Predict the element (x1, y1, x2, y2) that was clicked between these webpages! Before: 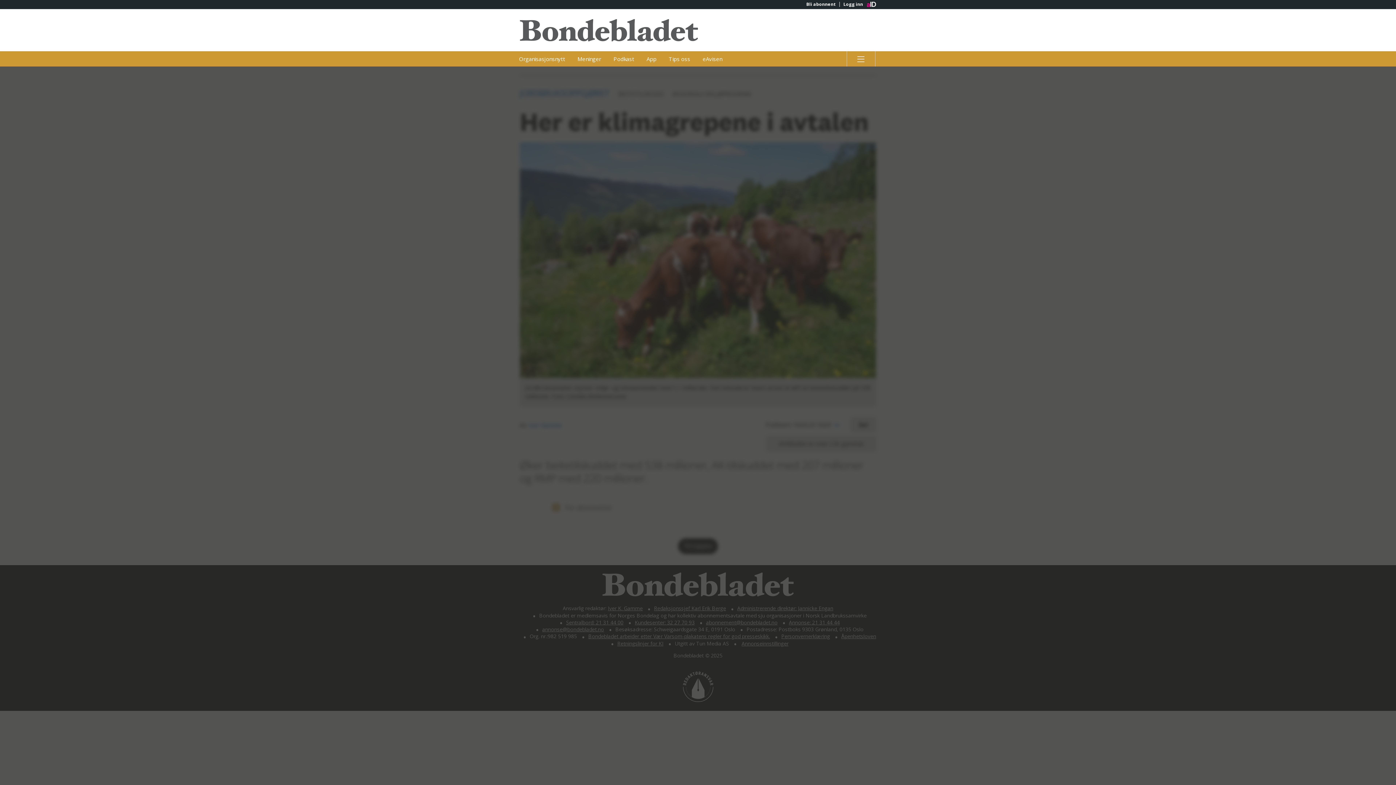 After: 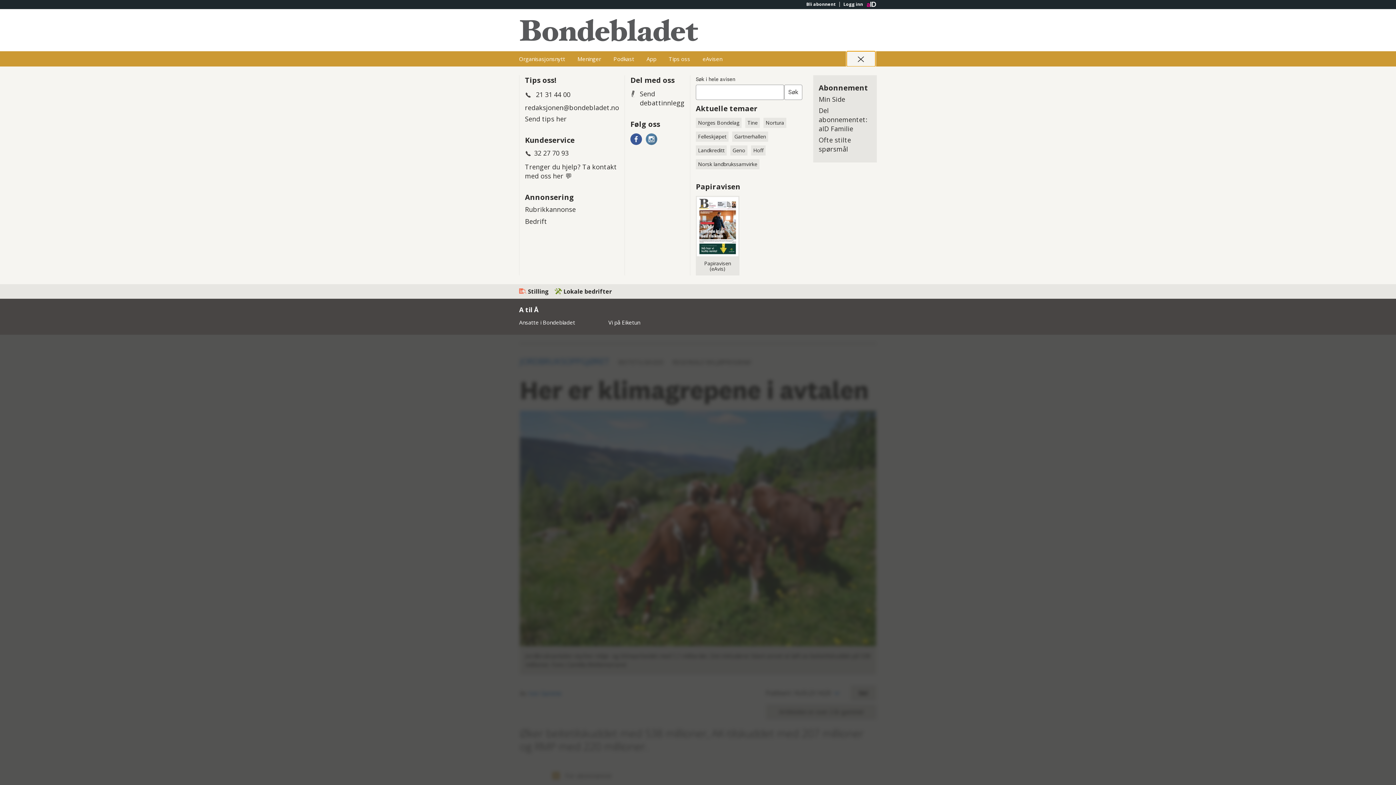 Action: label: Åpne hovedmeny bbox: (846, 51, 875, 66)